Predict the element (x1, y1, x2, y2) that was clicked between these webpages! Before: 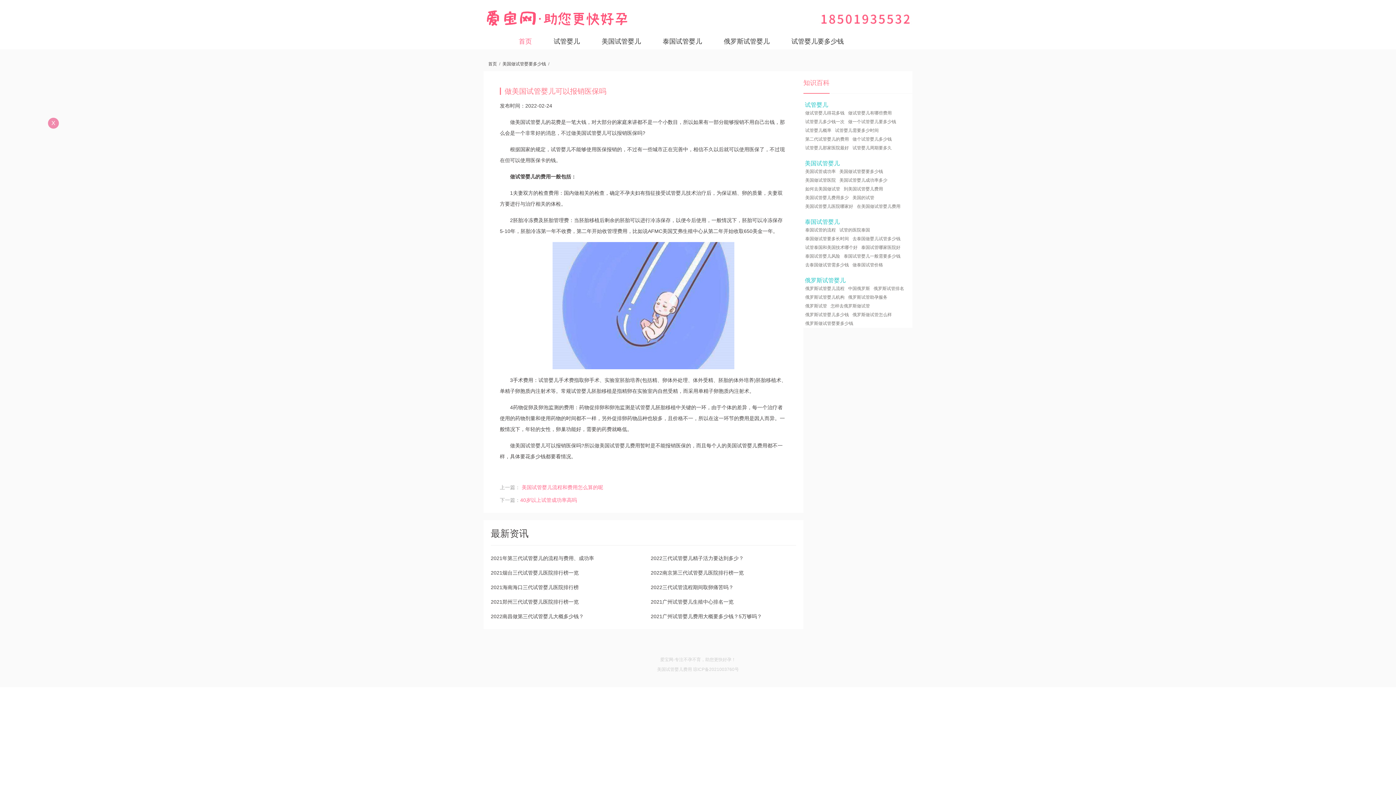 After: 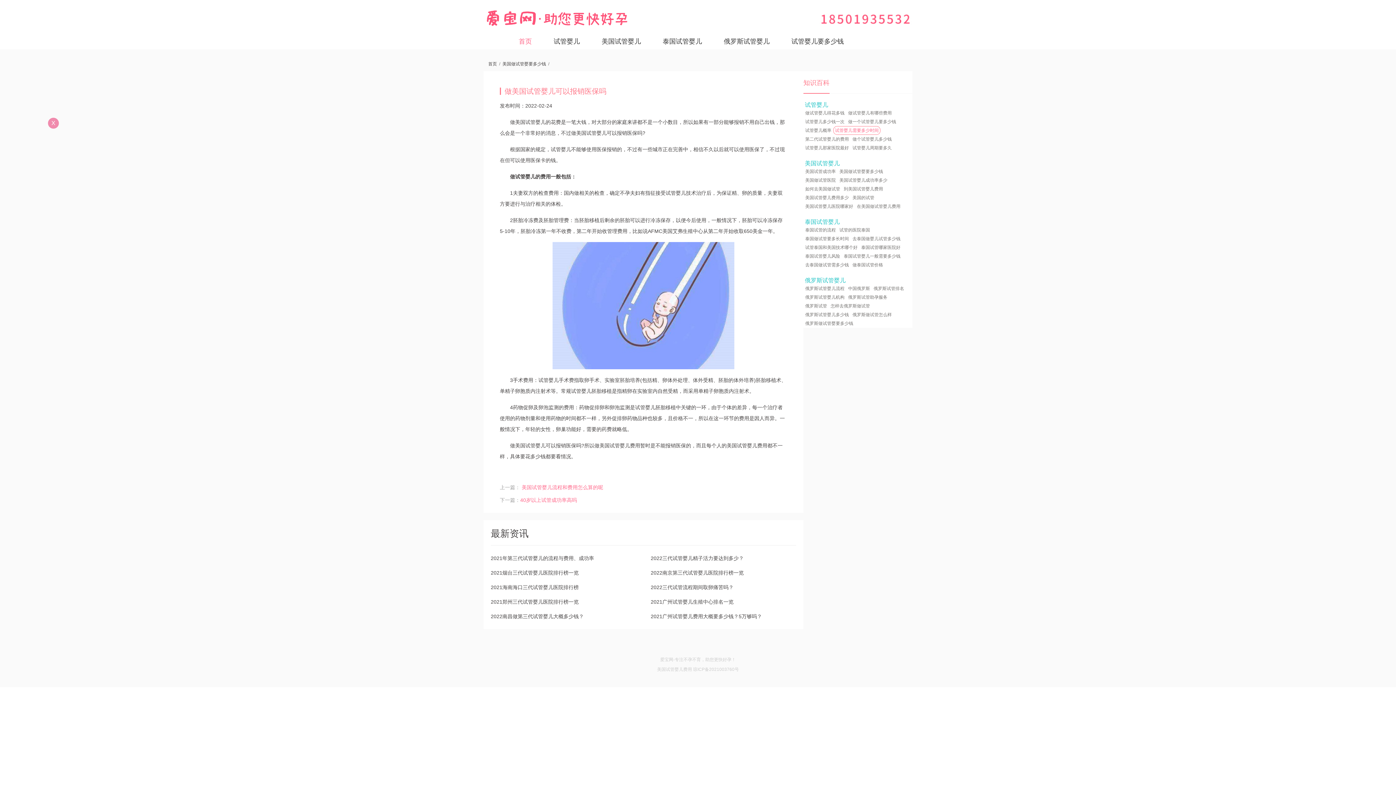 Action: bbox: (833, 126, 880, 134) label: 试管婴儿需要多少时间